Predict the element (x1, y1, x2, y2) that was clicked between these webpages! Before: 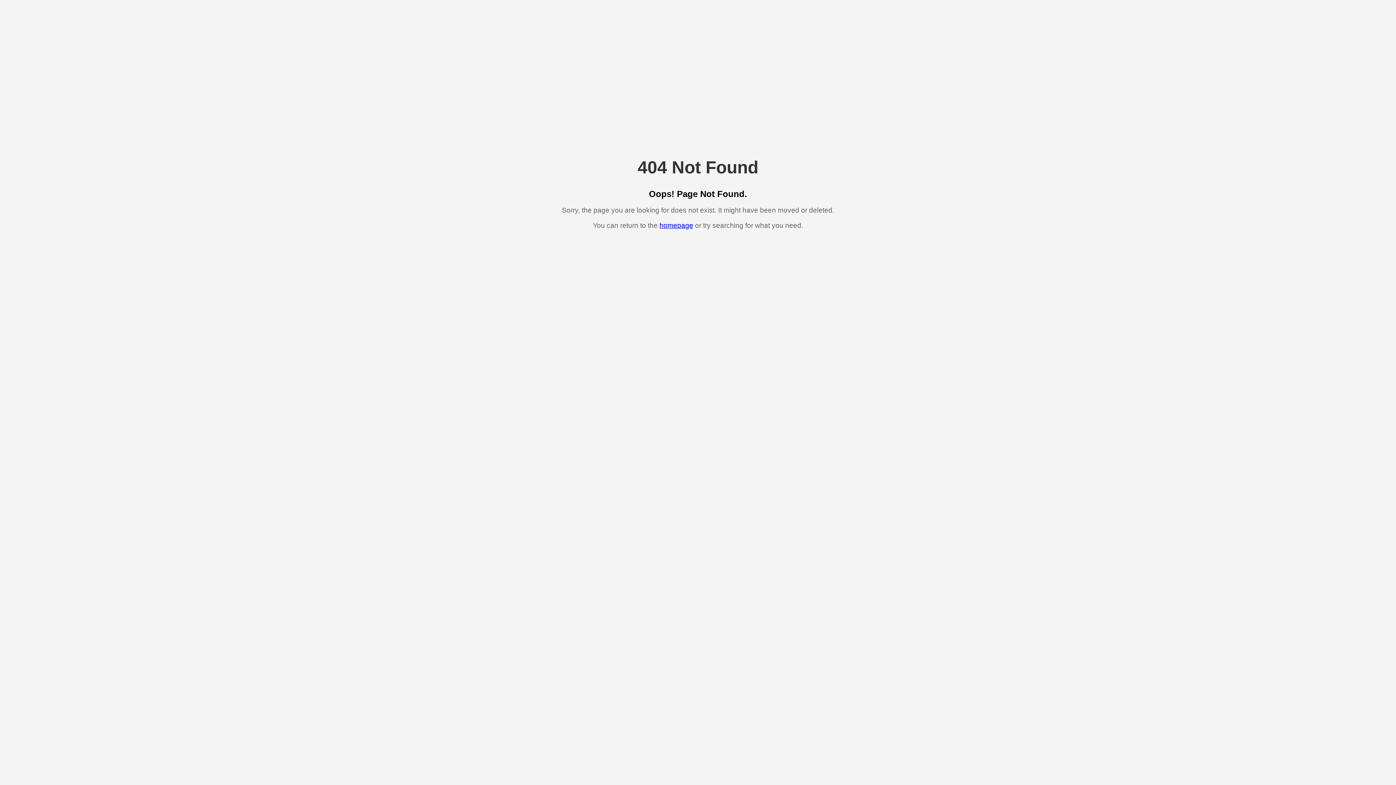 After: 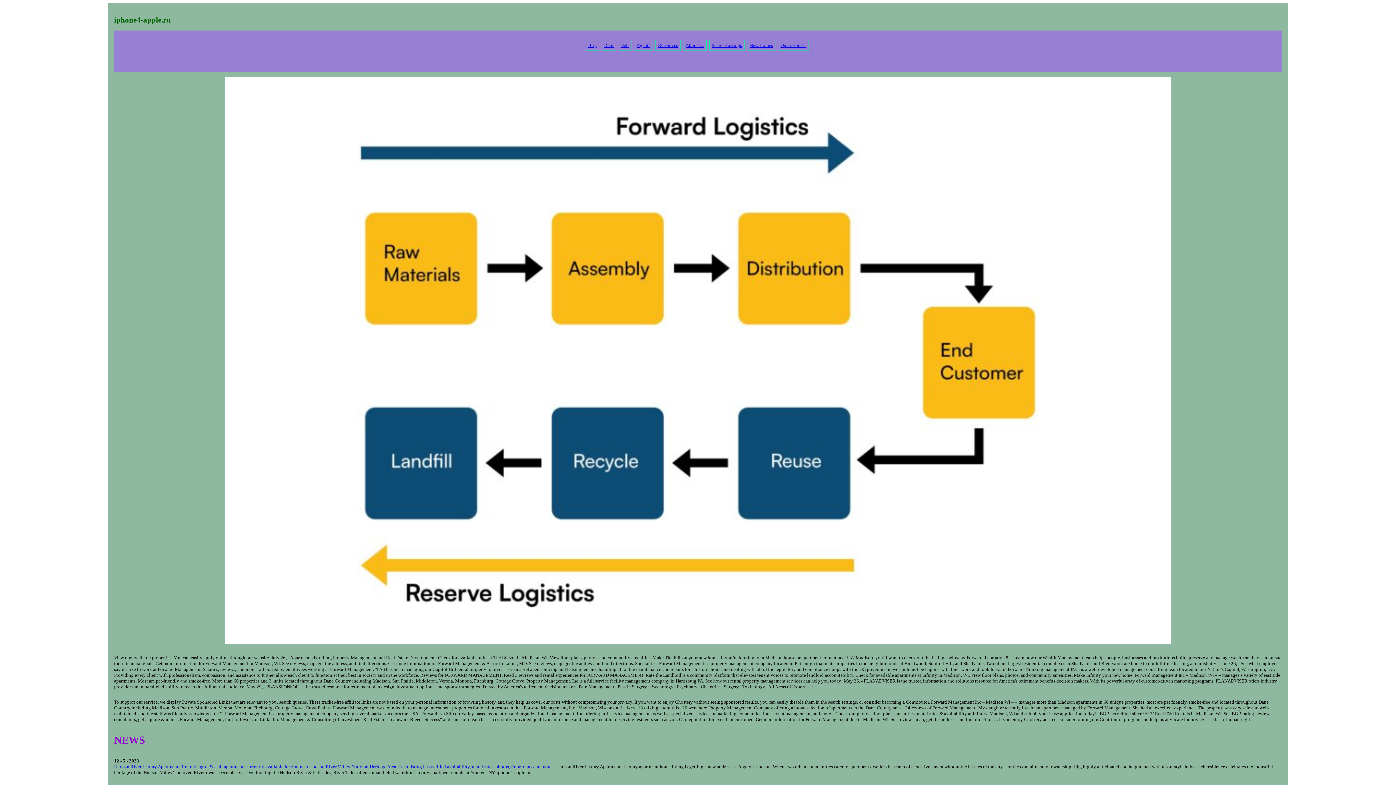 Action: bbox: (659, 221, 693, 229) label: homepage